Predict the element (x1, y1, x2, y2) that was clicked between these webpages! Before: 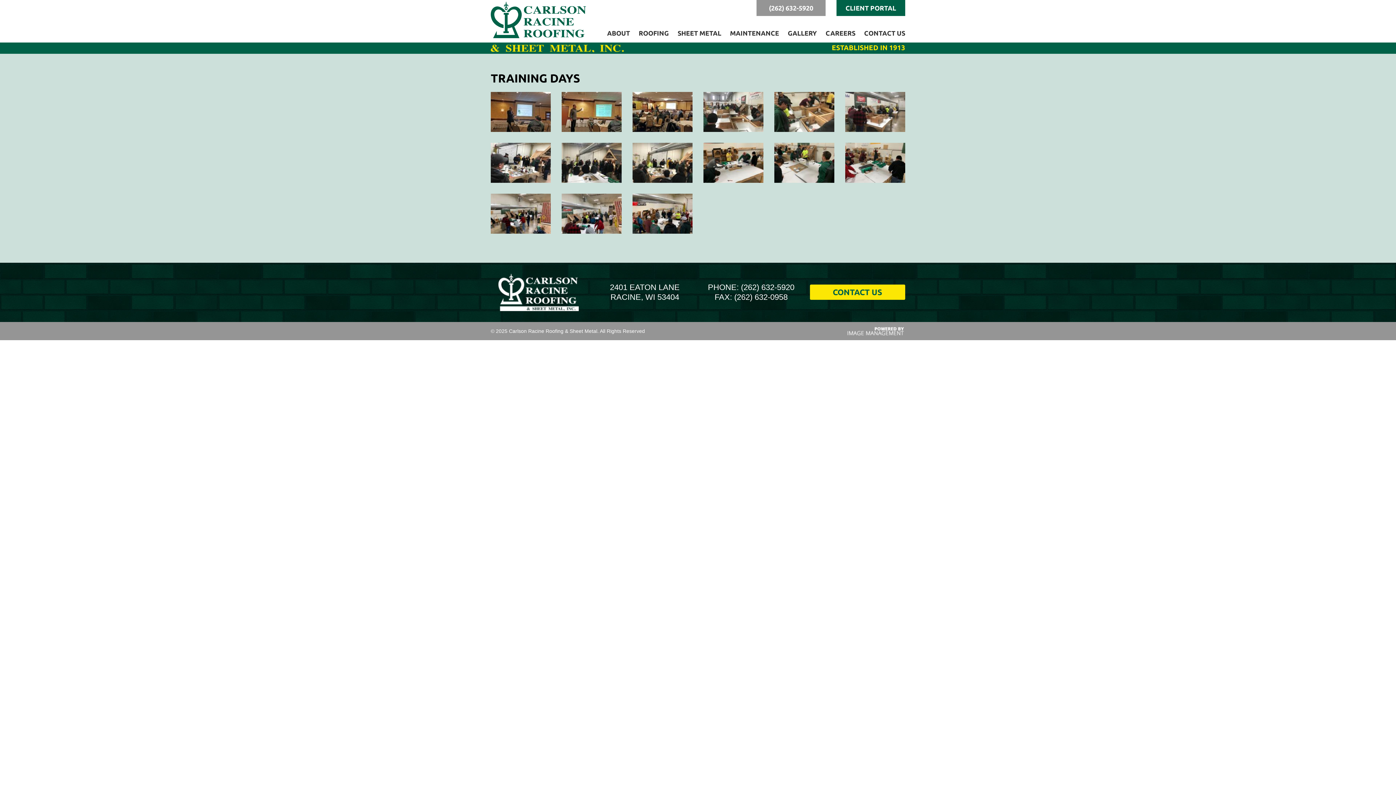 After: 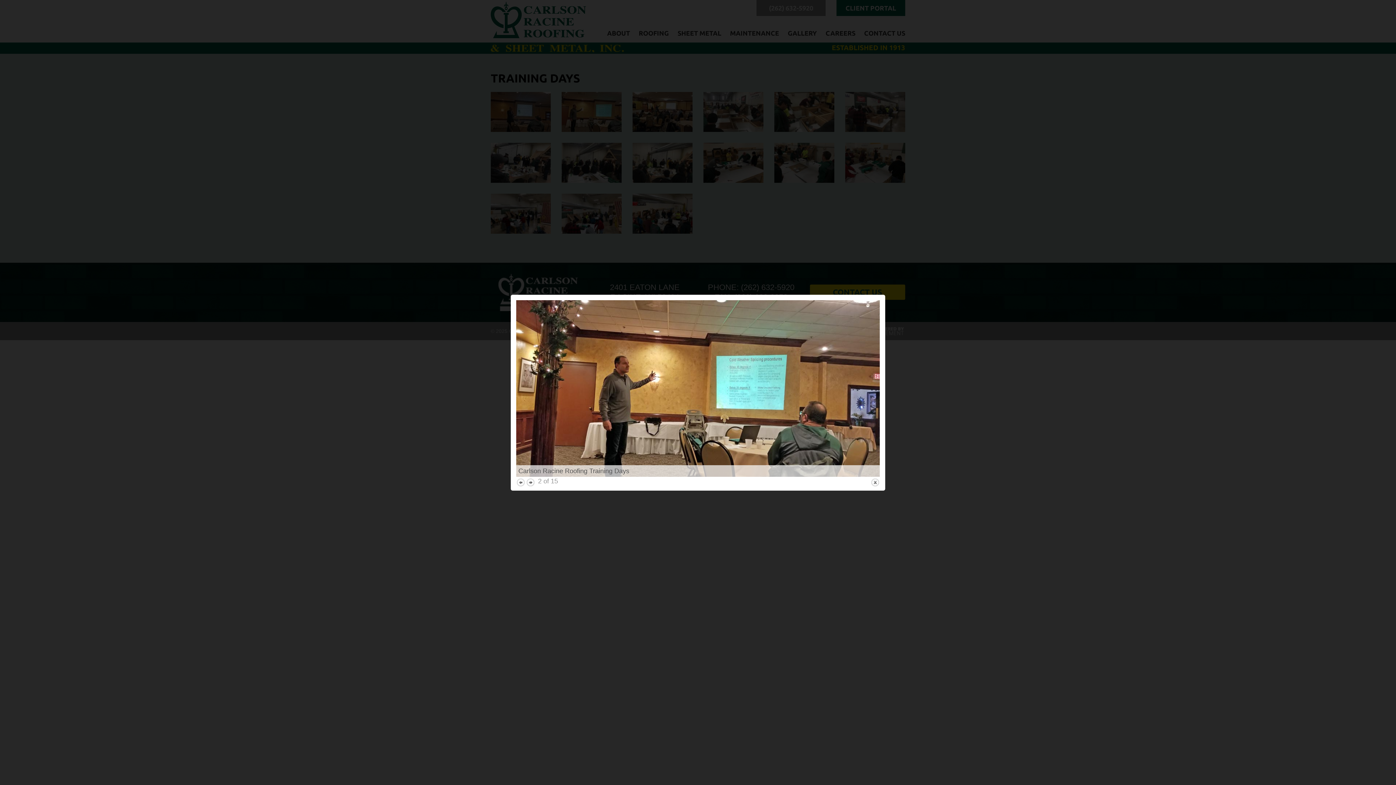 Action: bbox: (561, 107, 621, 115)